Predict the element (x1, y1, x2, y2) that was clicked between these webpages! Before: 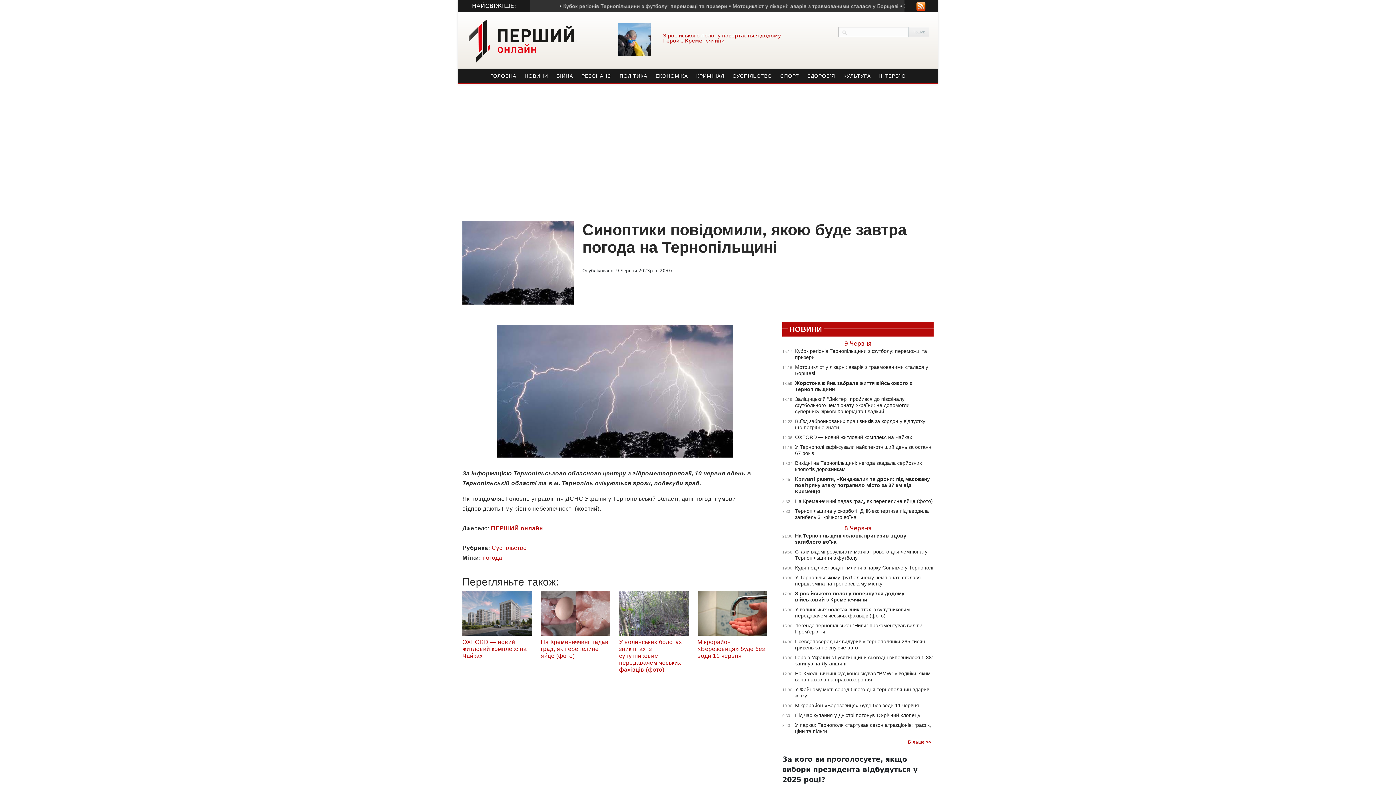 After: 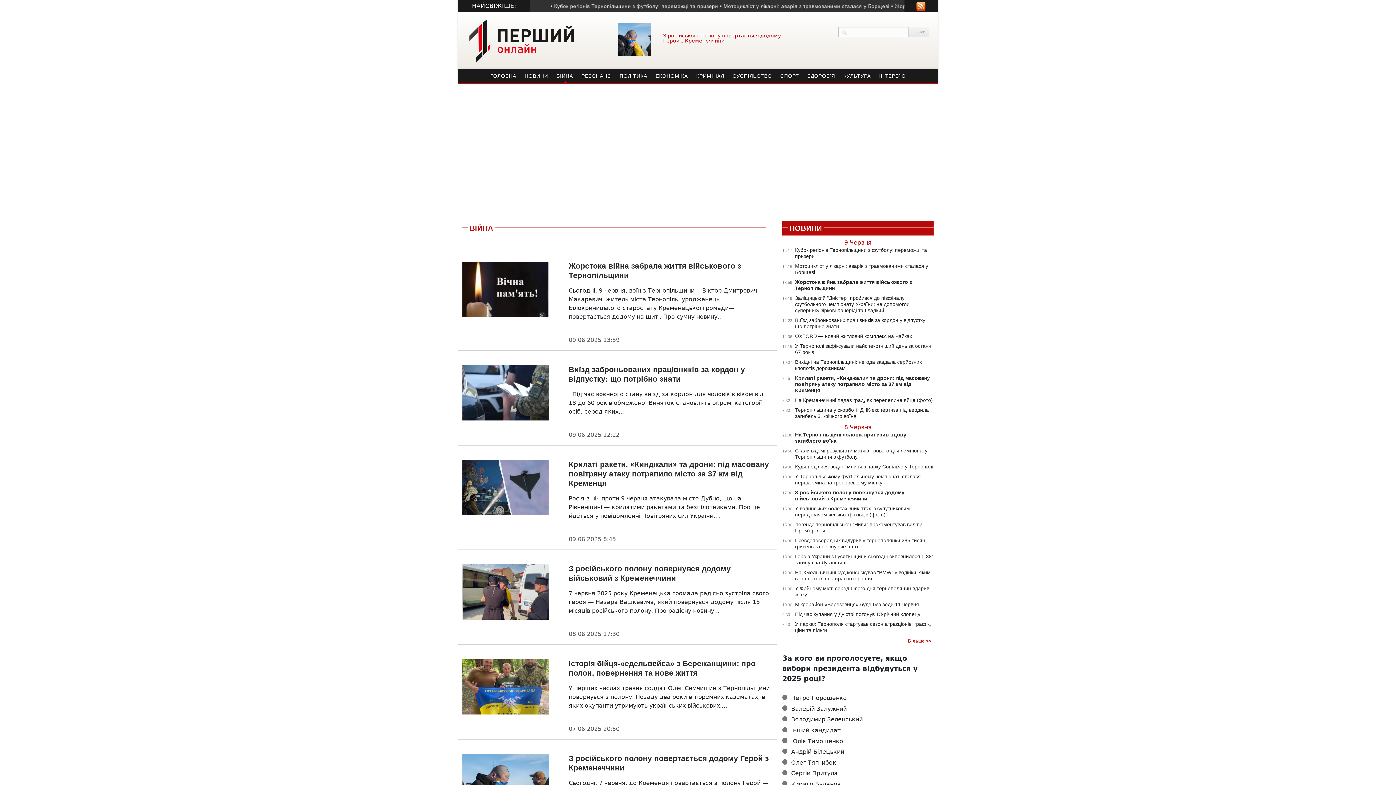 Action: label: ВІЙНА bbox: (556, 72, 573, 80)